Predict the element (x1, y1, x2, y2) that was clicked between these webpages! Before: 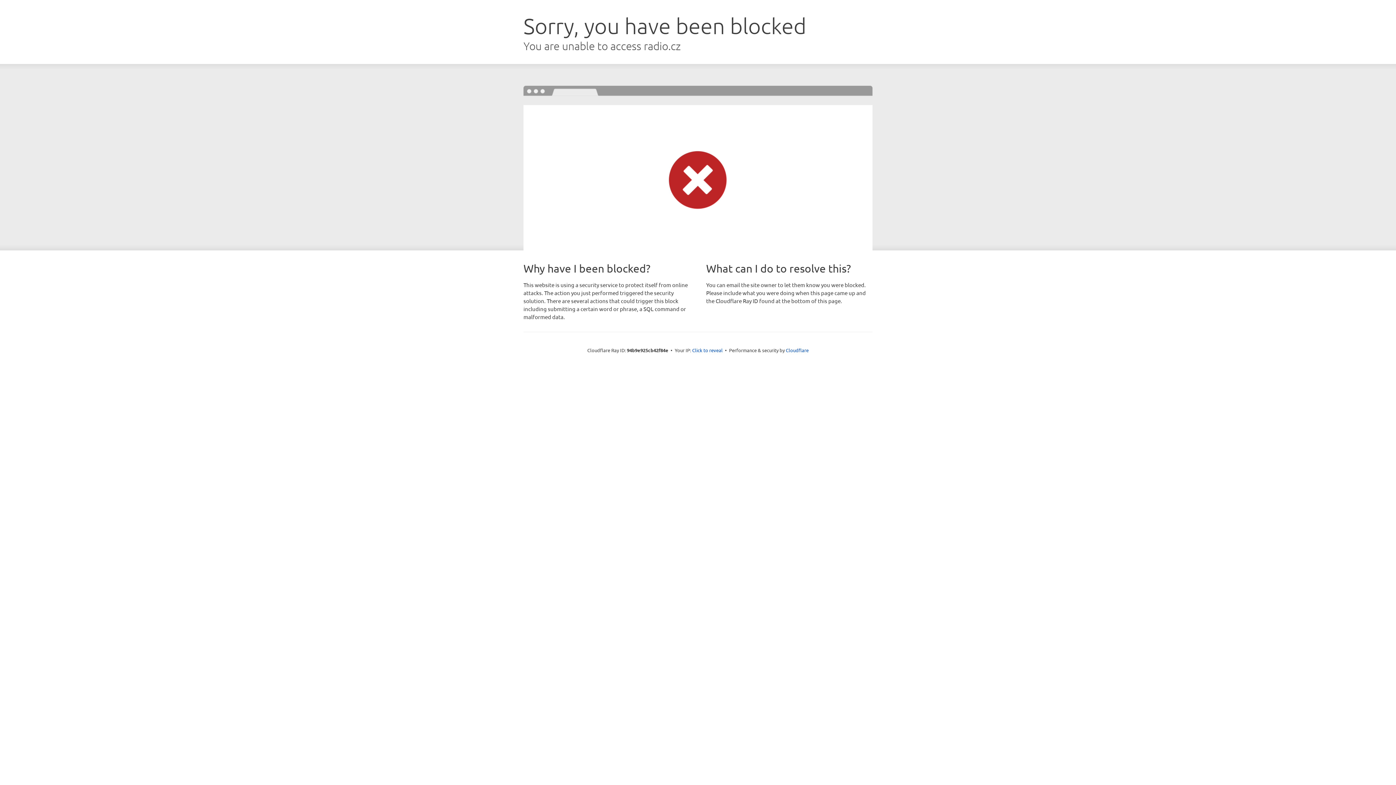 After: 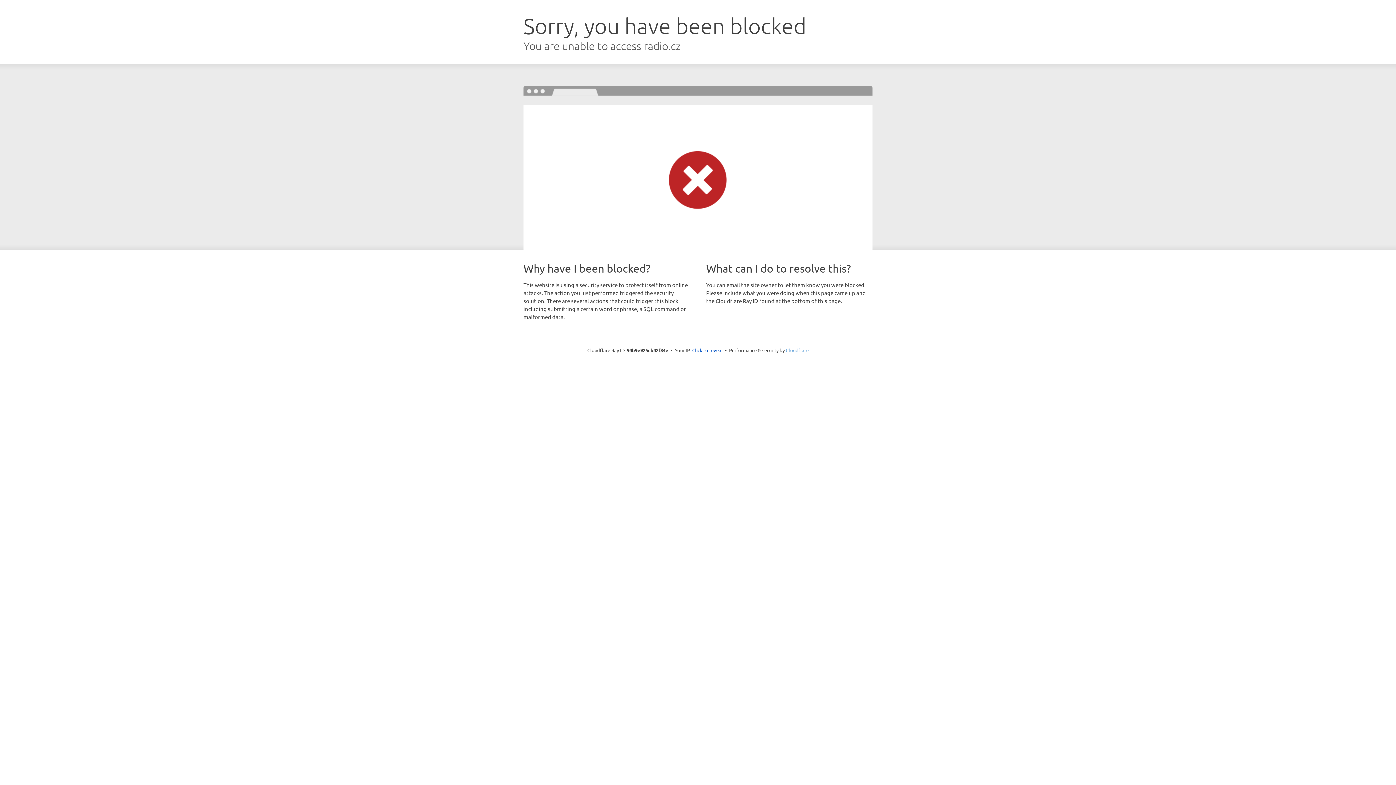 Action: label: Cloudflare bbox: (786, 347, 808, 353)